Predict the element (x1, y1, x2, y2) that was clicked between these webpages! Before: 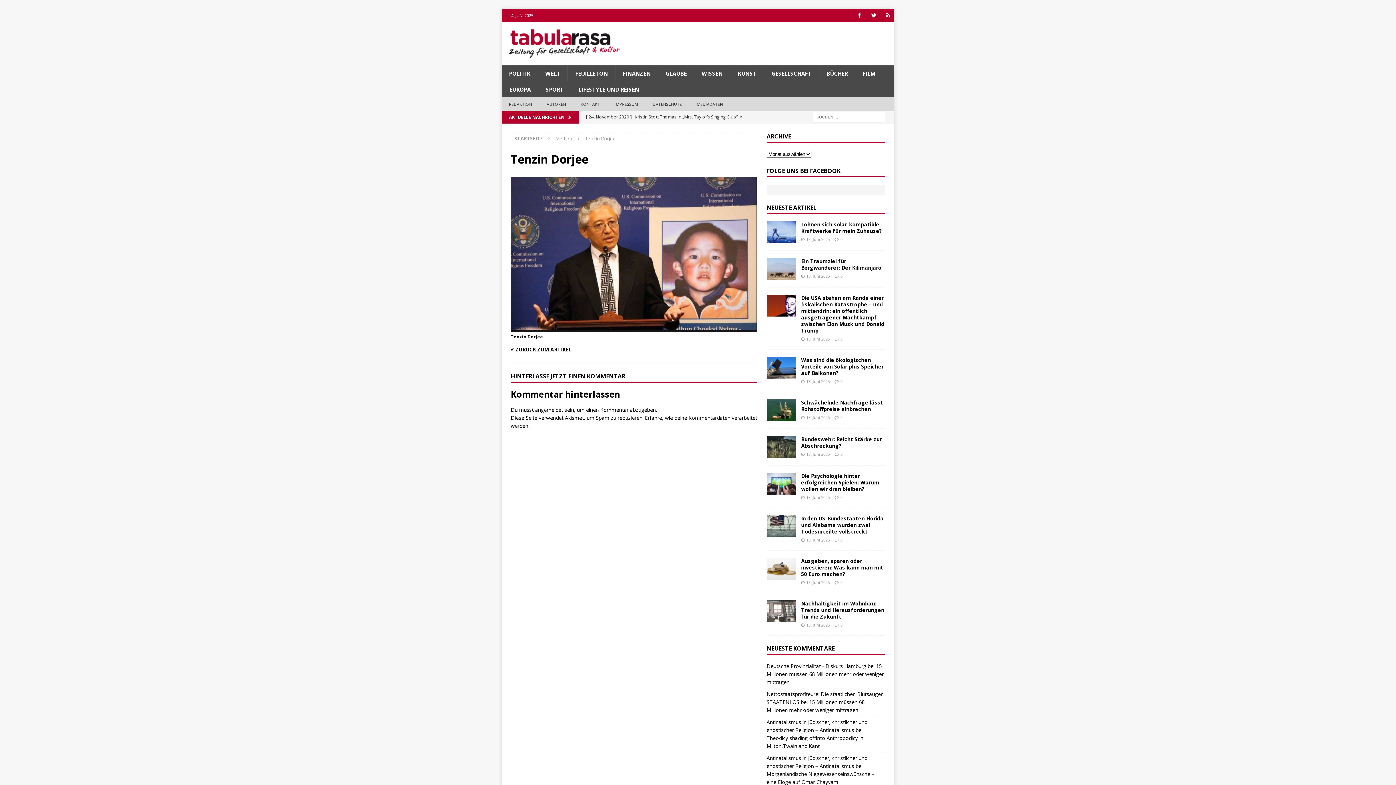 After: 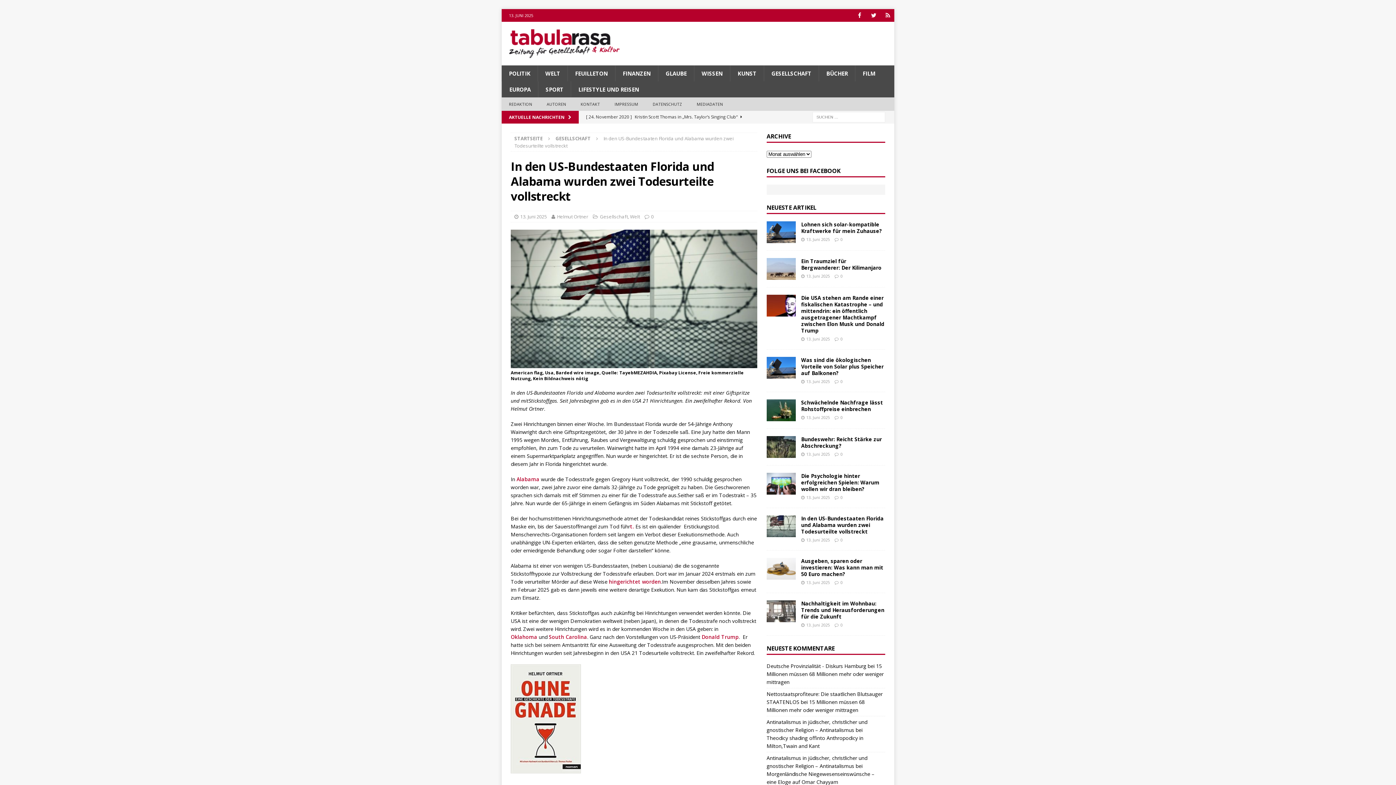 Action: bbox: (840, 537, 842, 542) label: 0